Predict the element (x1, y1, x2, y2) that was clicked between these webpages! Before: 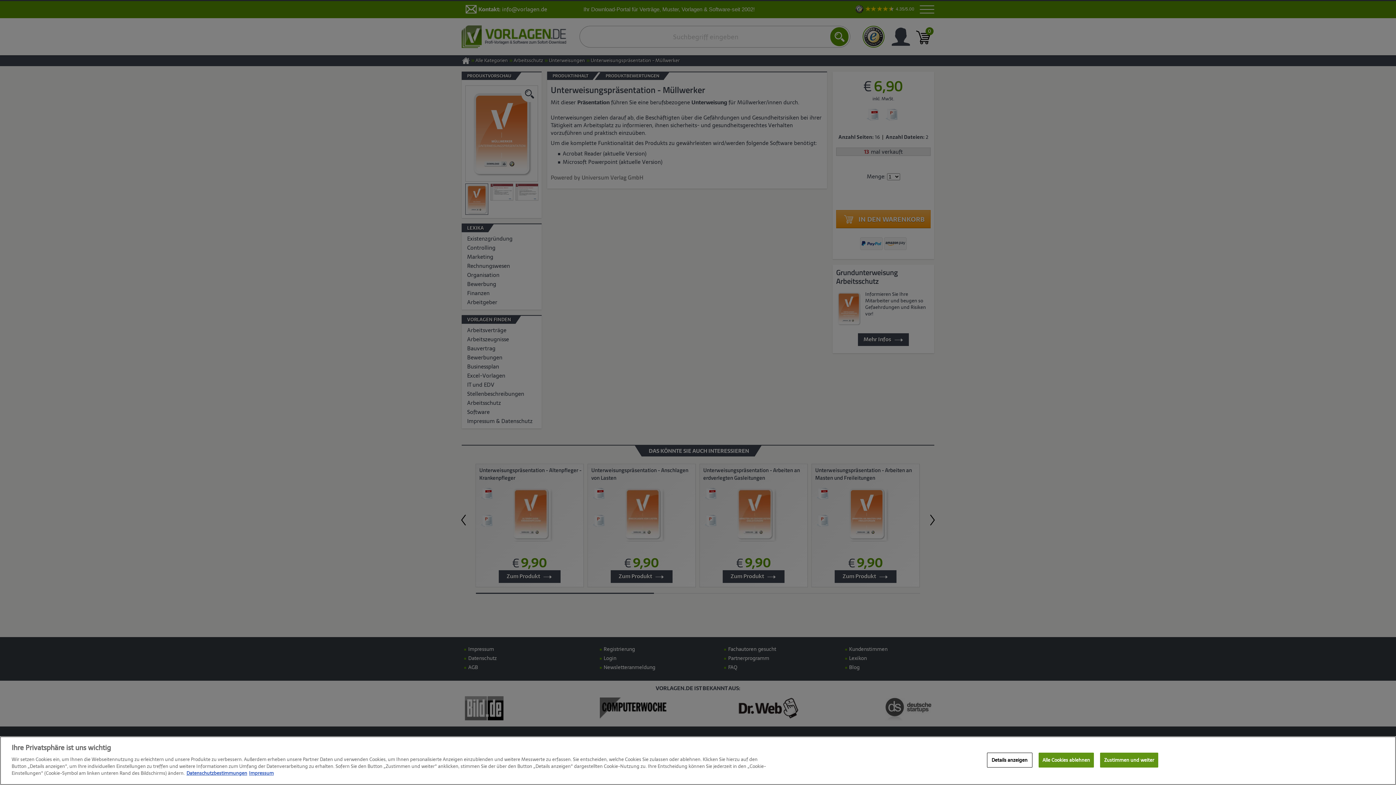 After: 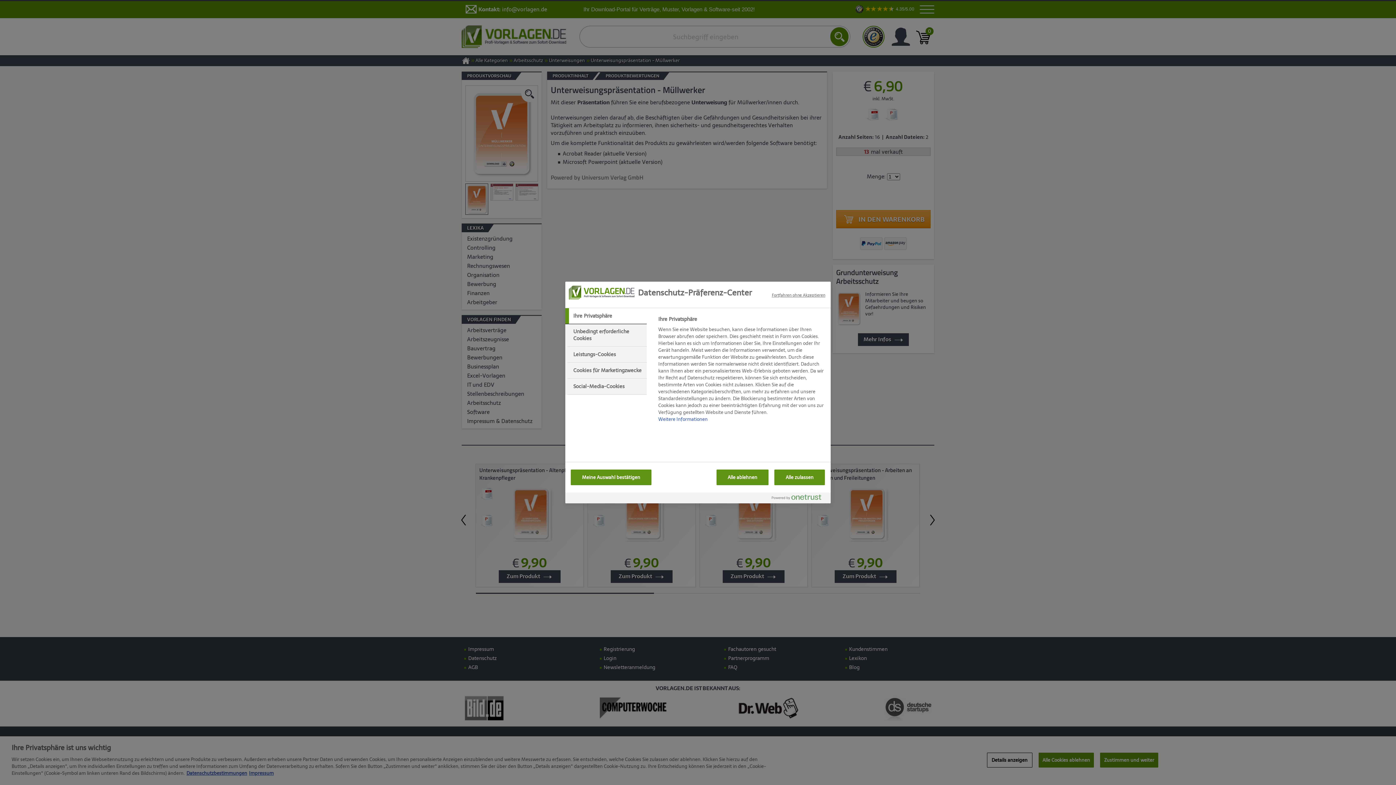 Action: bbox: (987, 753, 1032, 768) label: Details anzeigen